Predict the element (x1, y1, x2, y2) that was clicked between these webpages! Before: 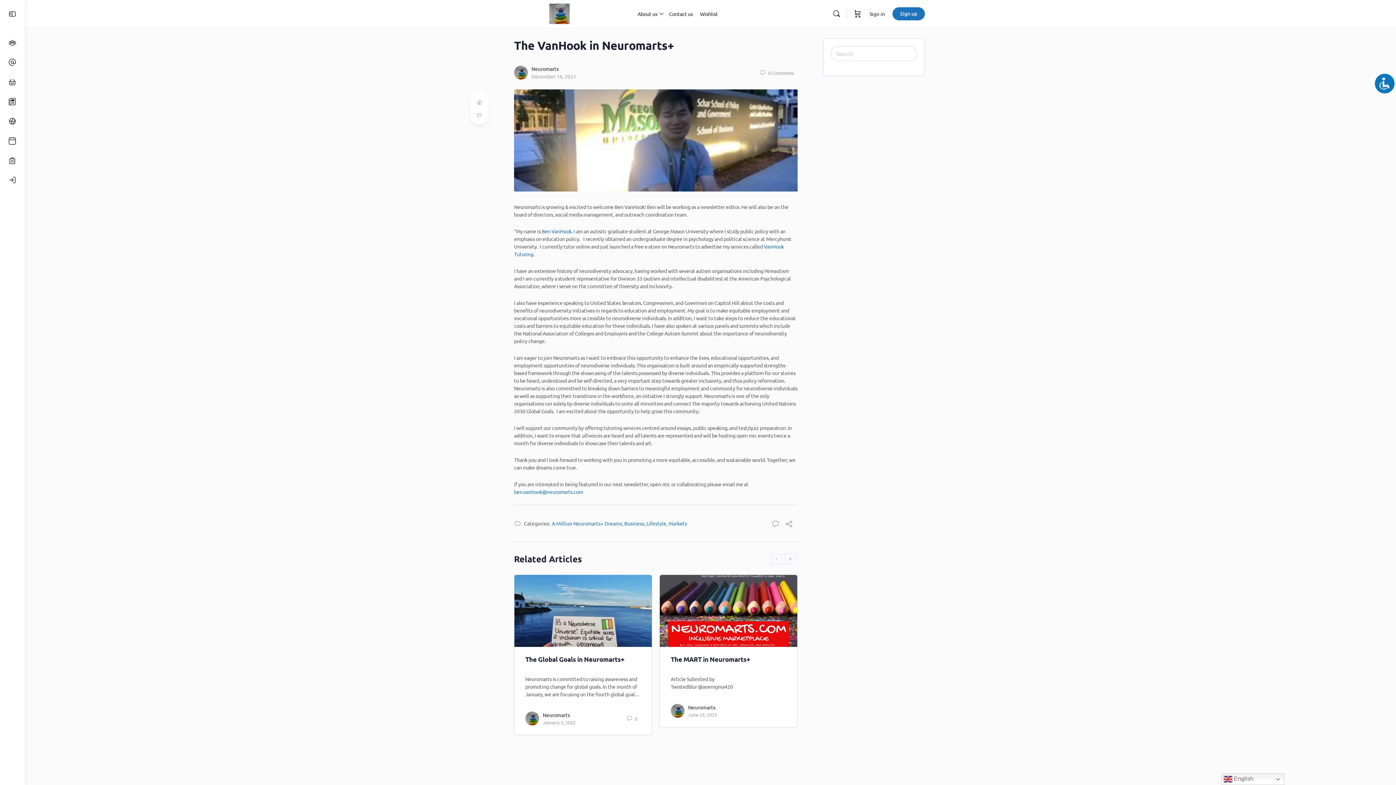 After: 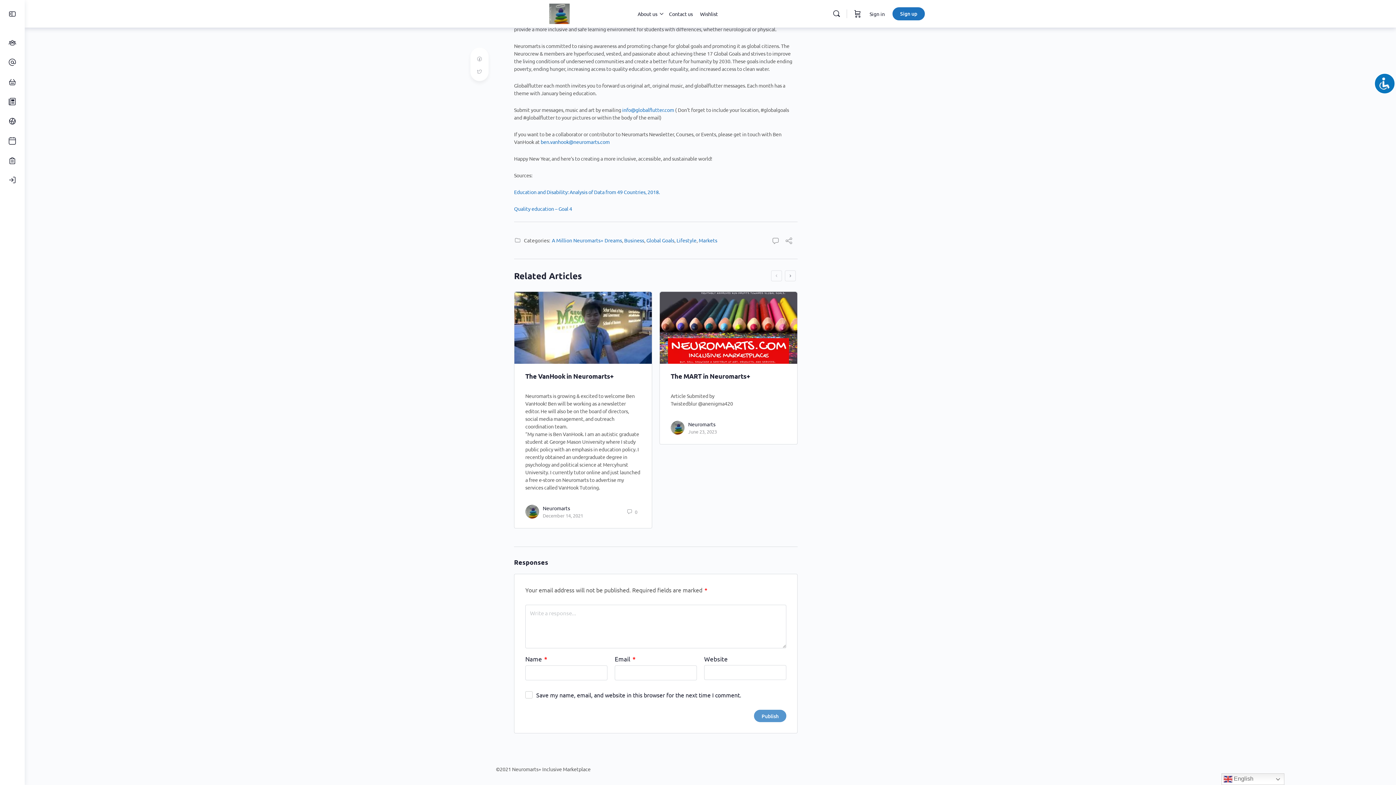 Action: label: 0 bbox: (622, 712, 641, 725)